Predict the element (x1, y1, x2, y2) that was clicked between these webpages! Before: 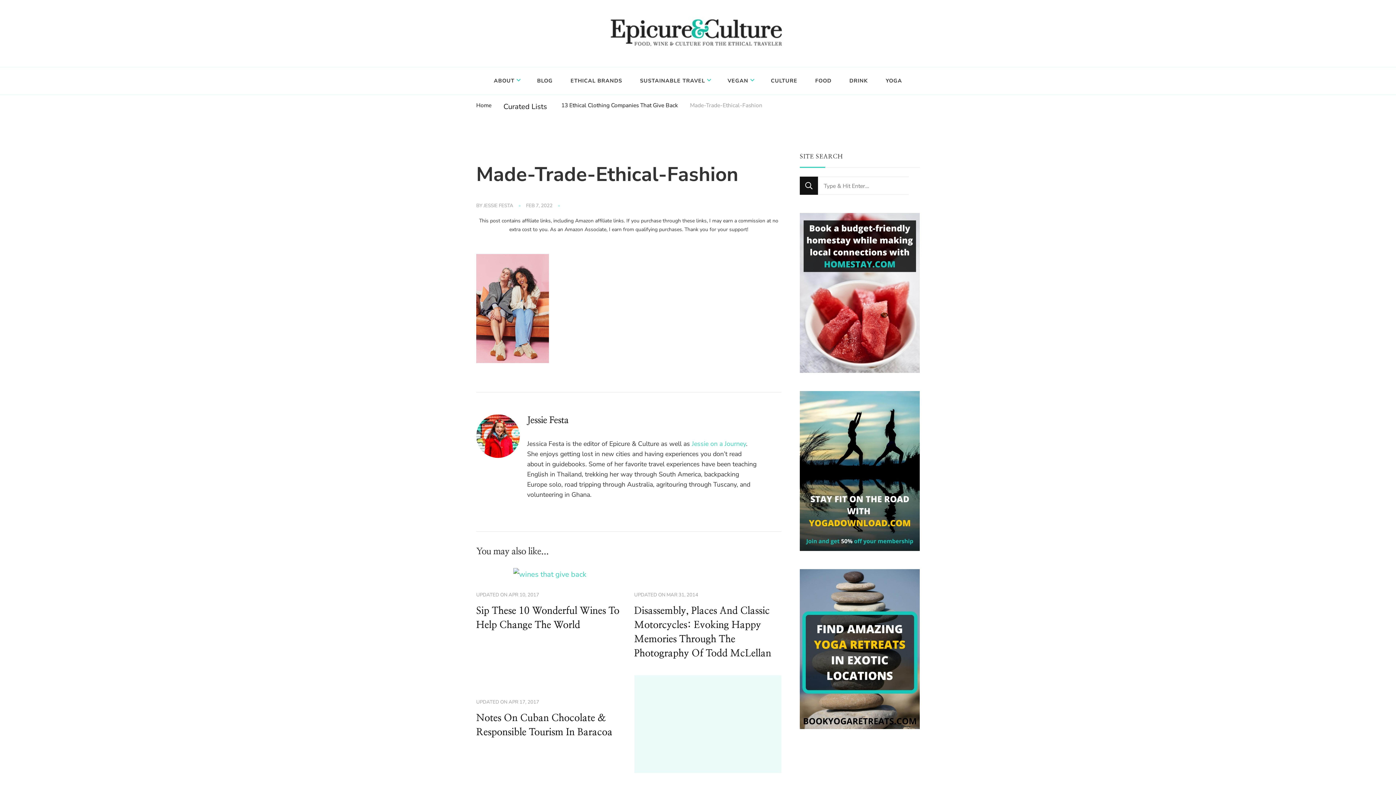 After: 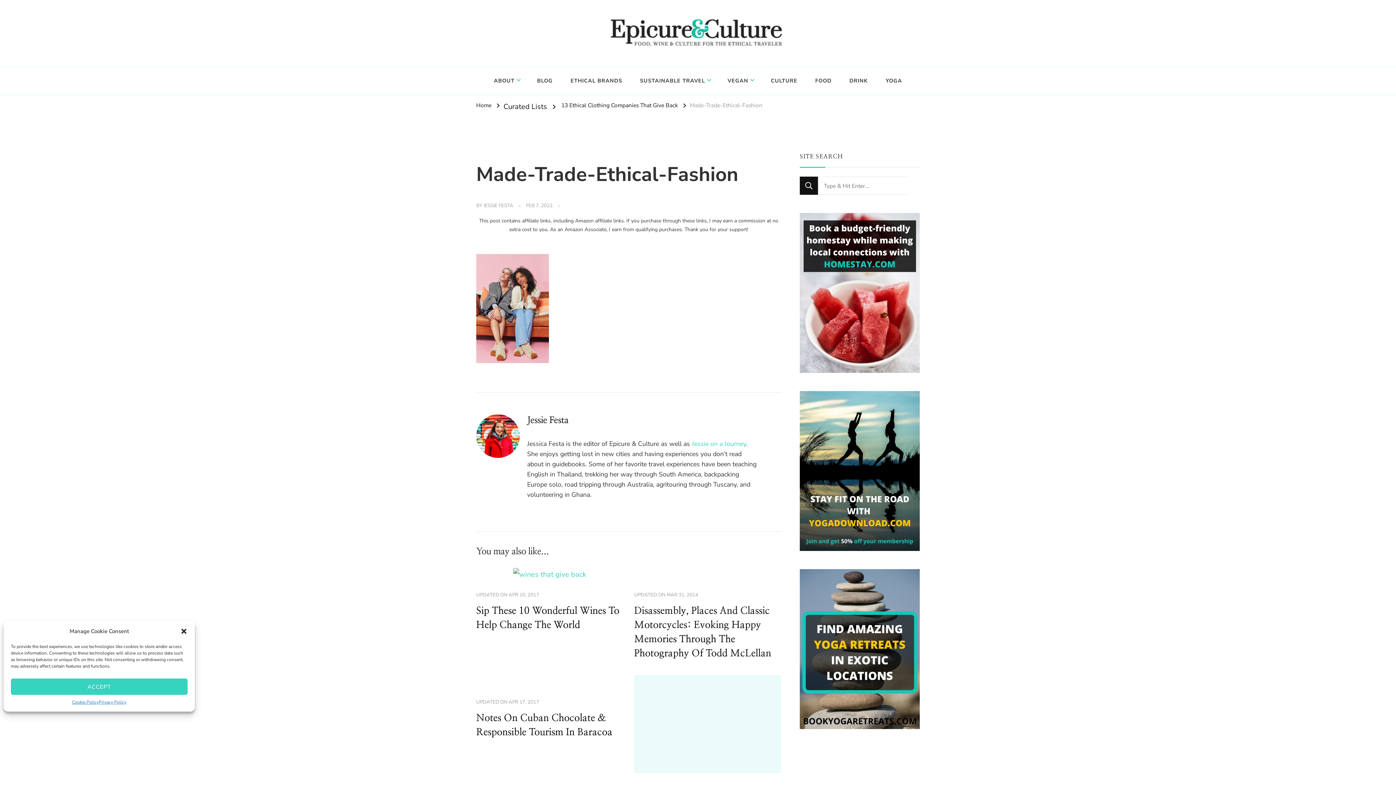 Action: bbox: (800, 391, 920, 551)